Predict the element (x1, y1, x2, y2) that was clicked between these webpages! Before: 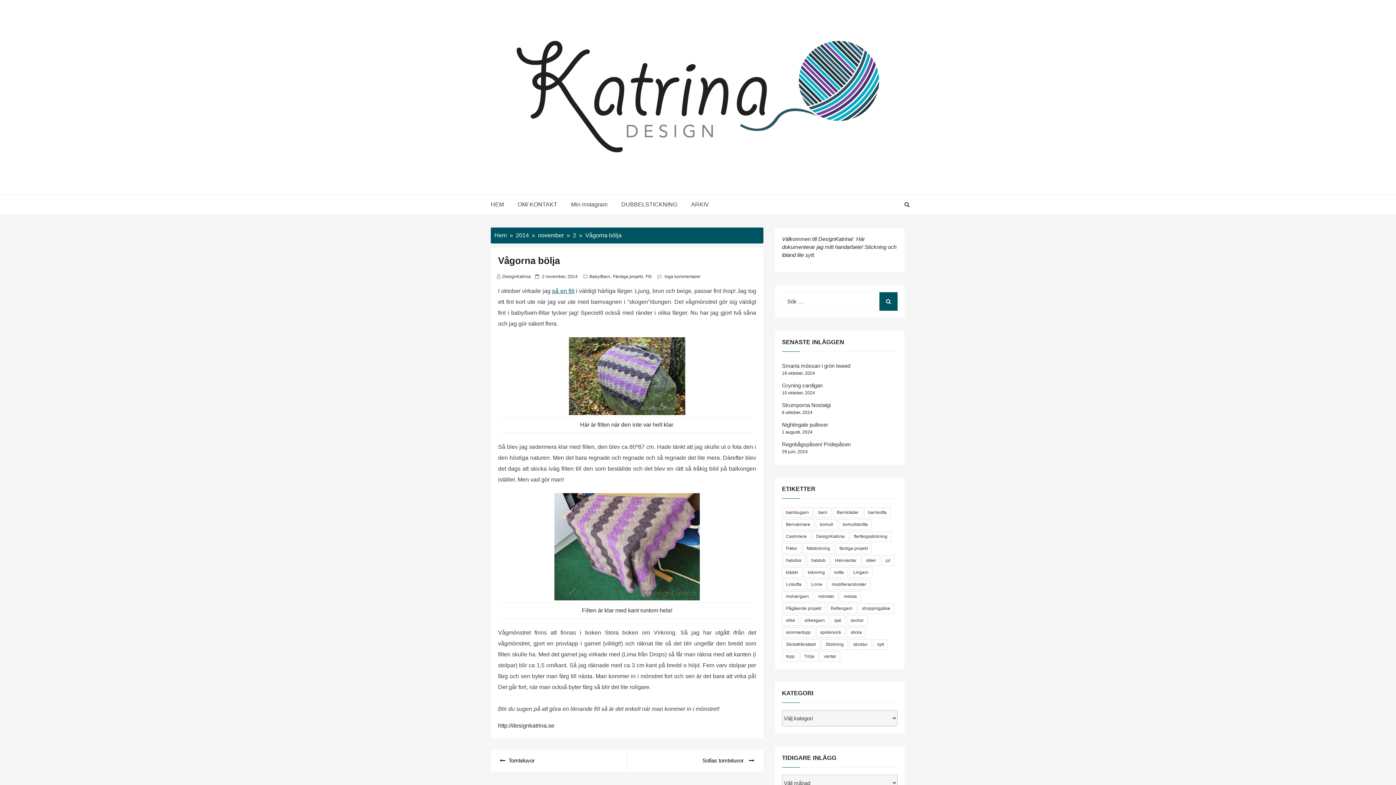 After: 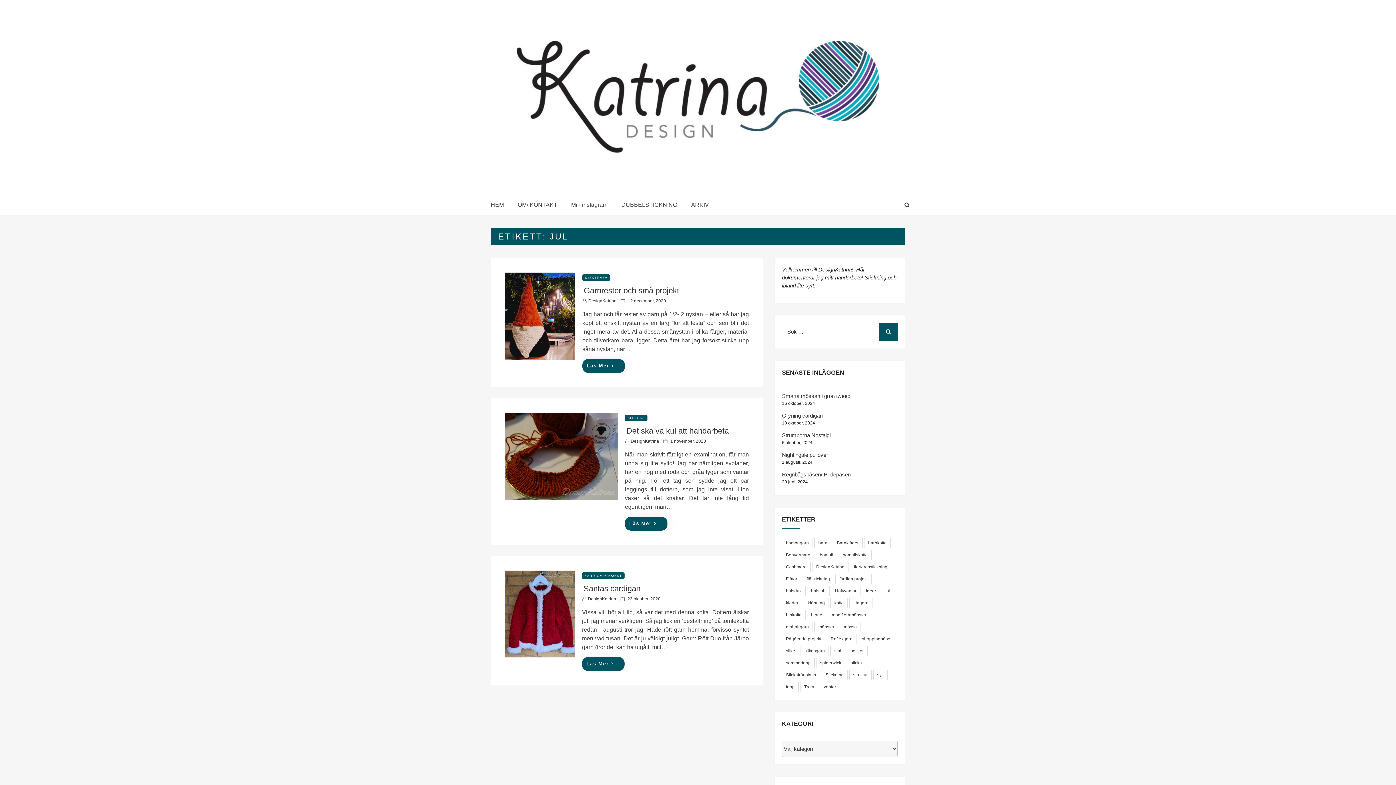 Action: bbox: (881, 555, 894, 566) label: jul